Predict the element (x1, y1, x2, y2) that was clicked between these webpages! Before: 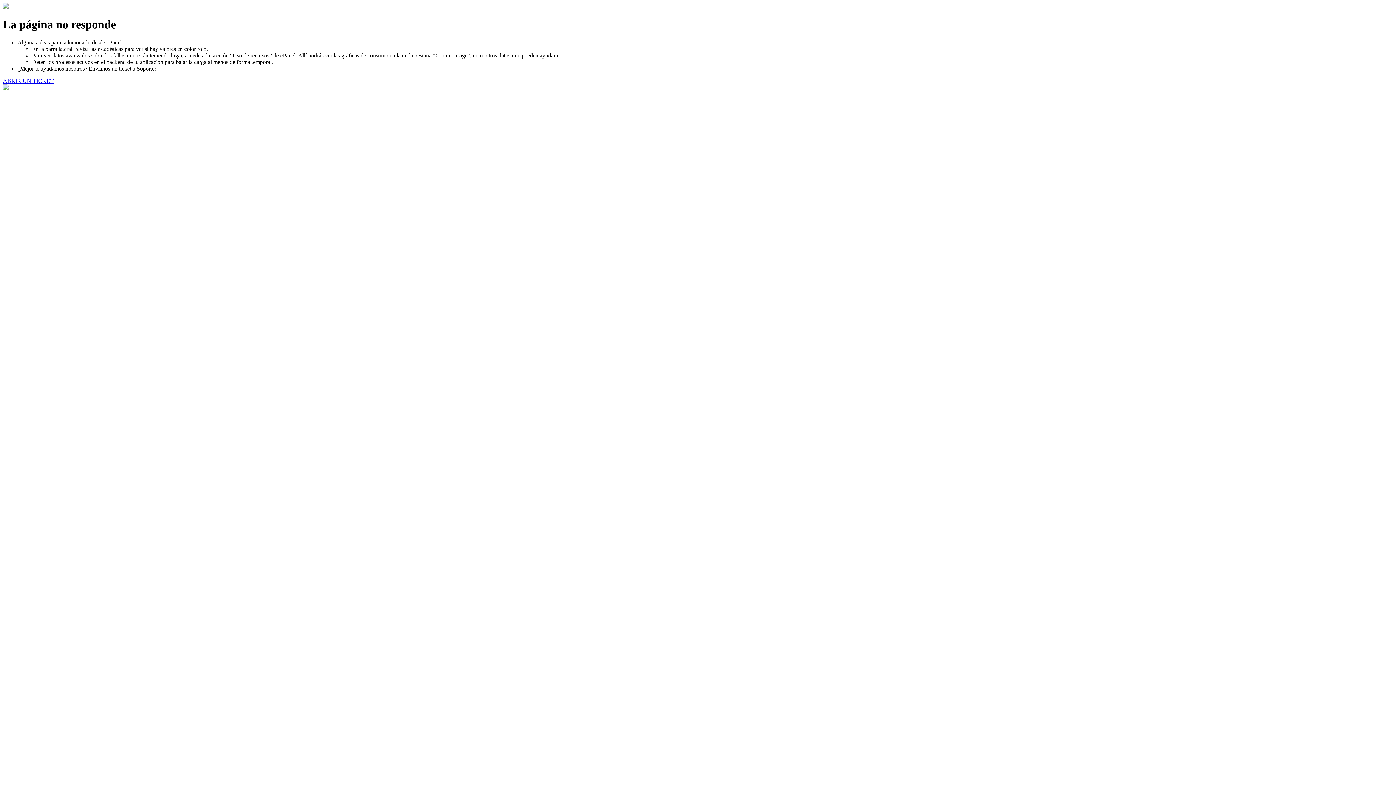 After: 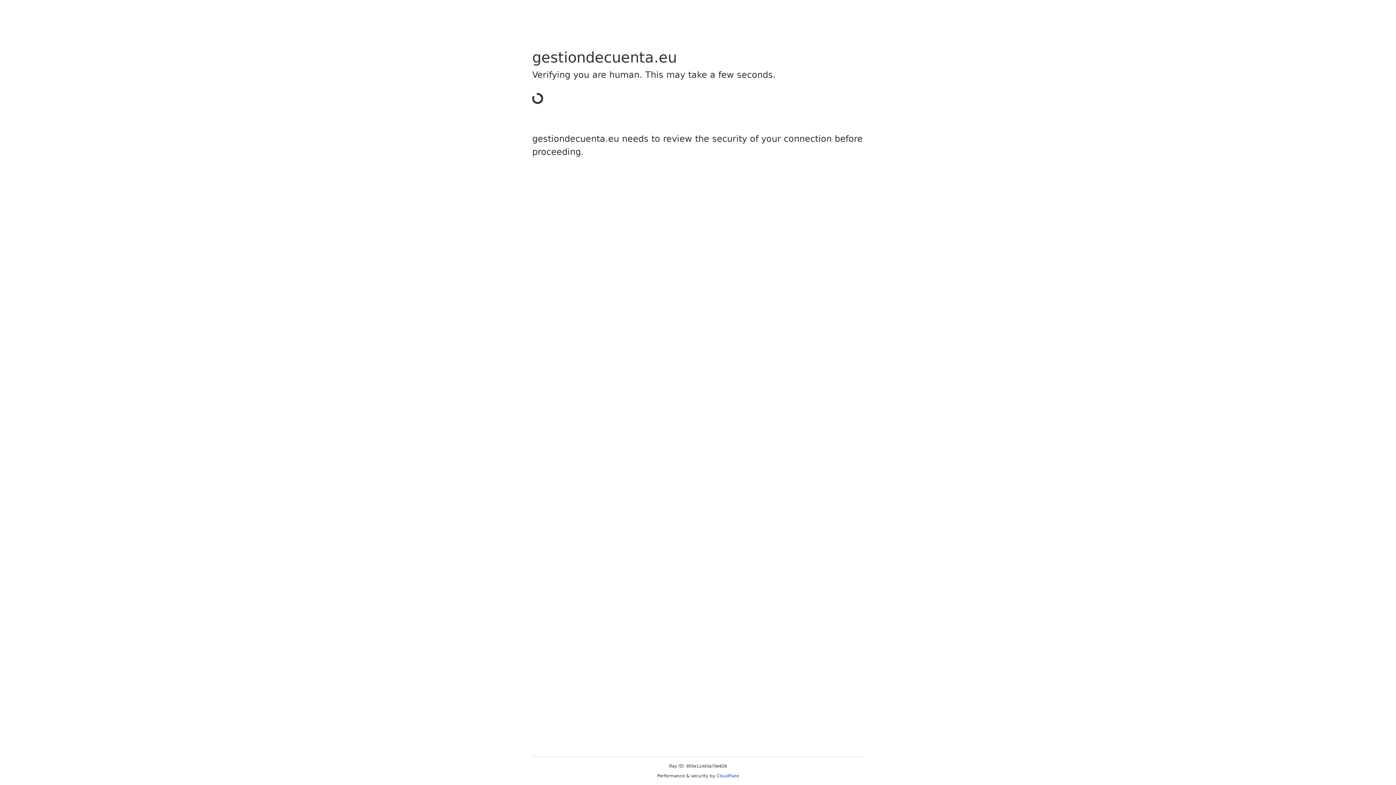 Action: label: ABRIR UN TICKET bbox: (2, 77, 53, 83)